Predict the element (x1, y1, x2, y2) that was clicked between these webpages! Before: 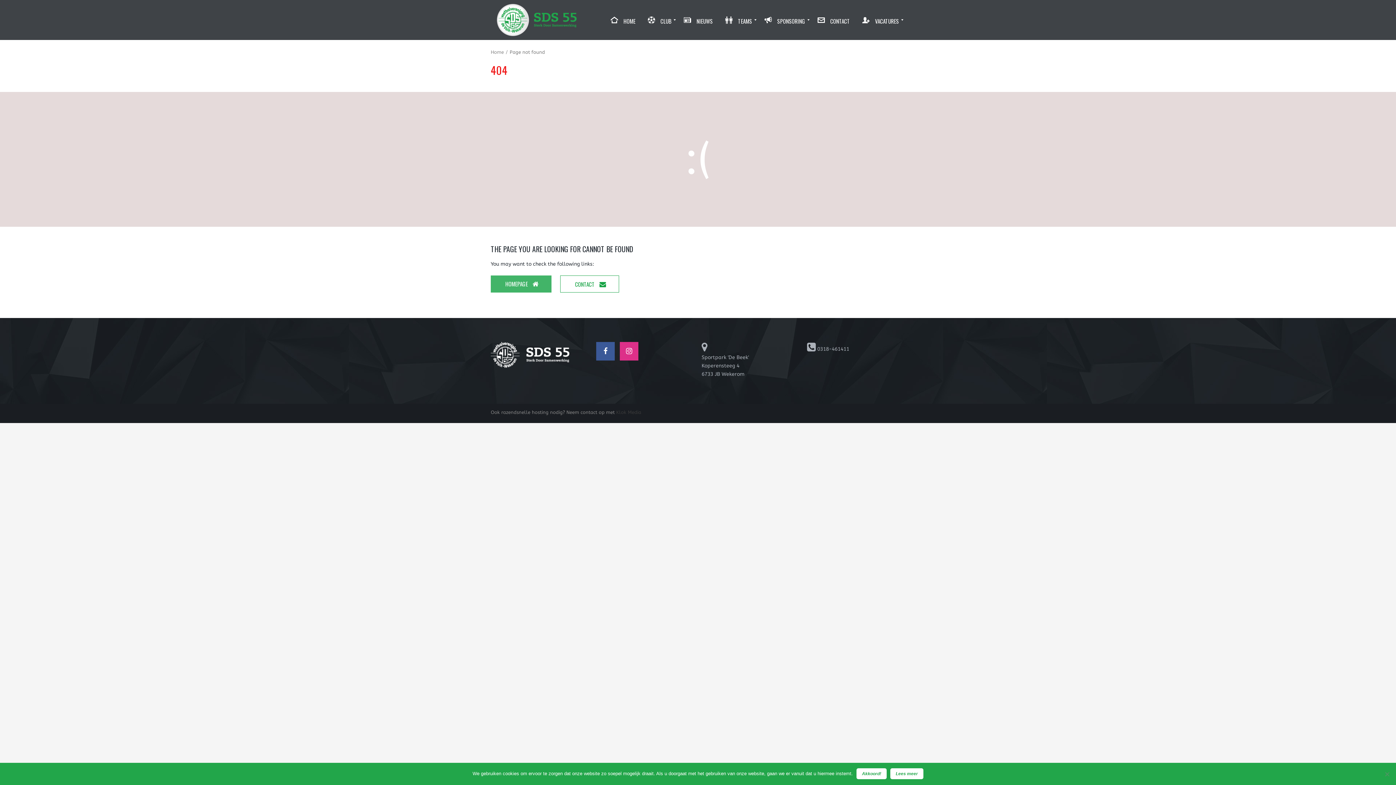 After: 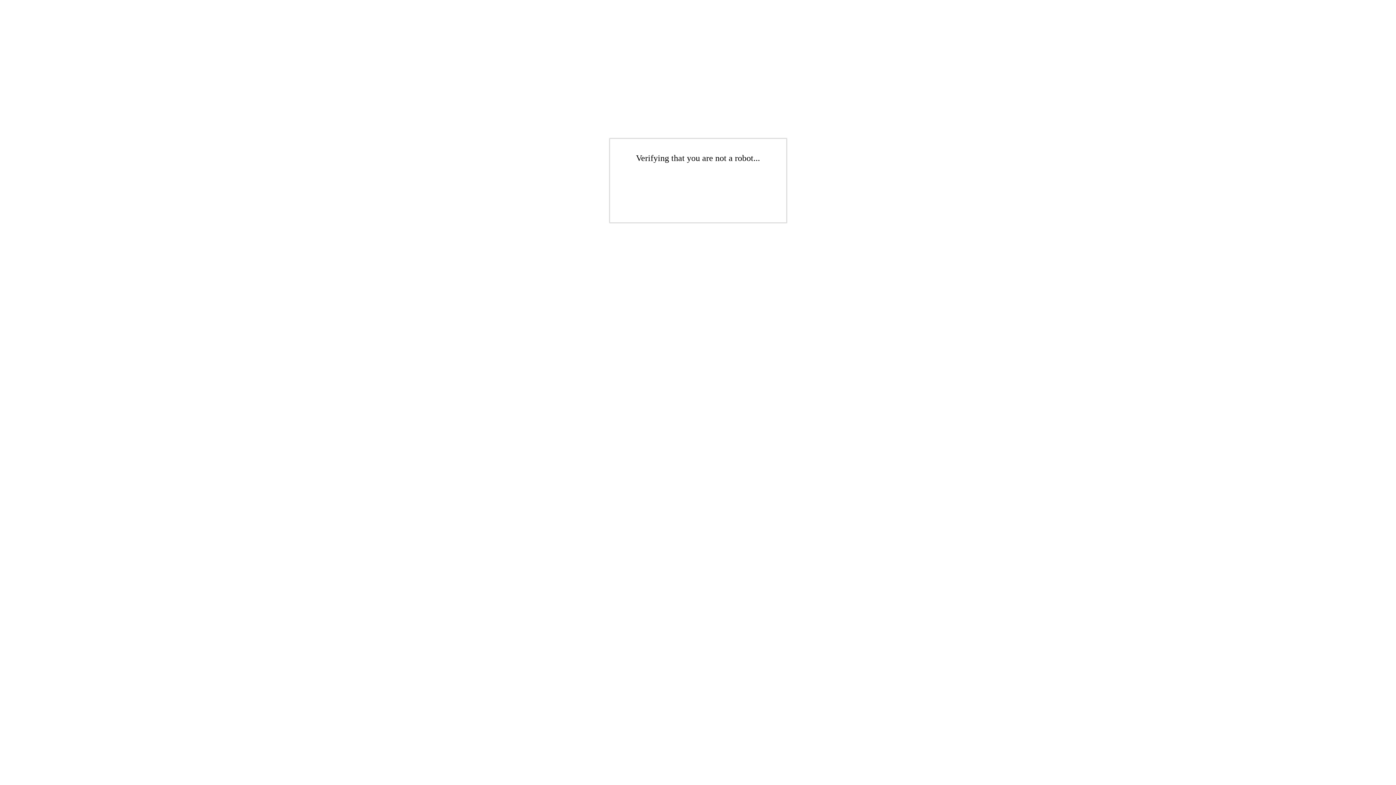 Action: label: CONTACT  bbox: (560, 275, 619, 292)